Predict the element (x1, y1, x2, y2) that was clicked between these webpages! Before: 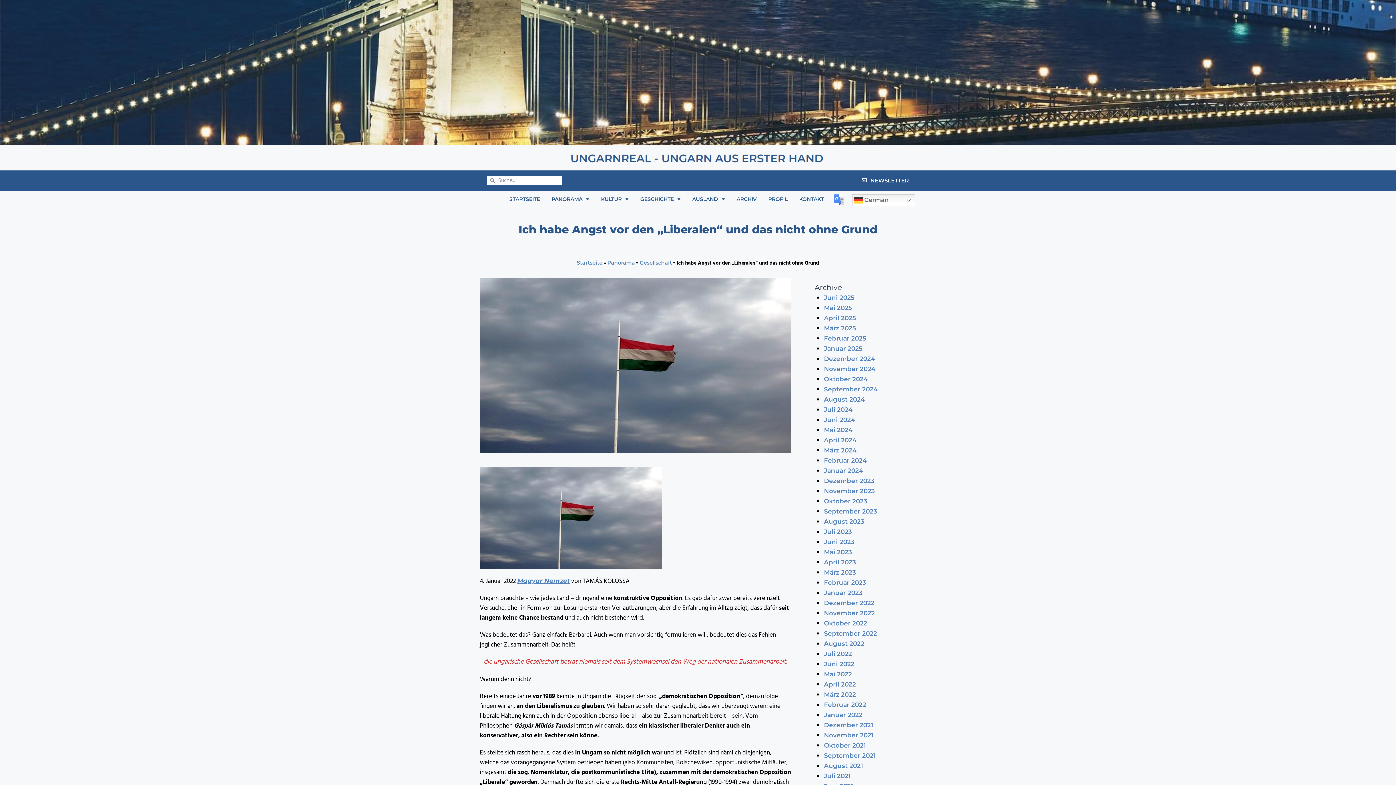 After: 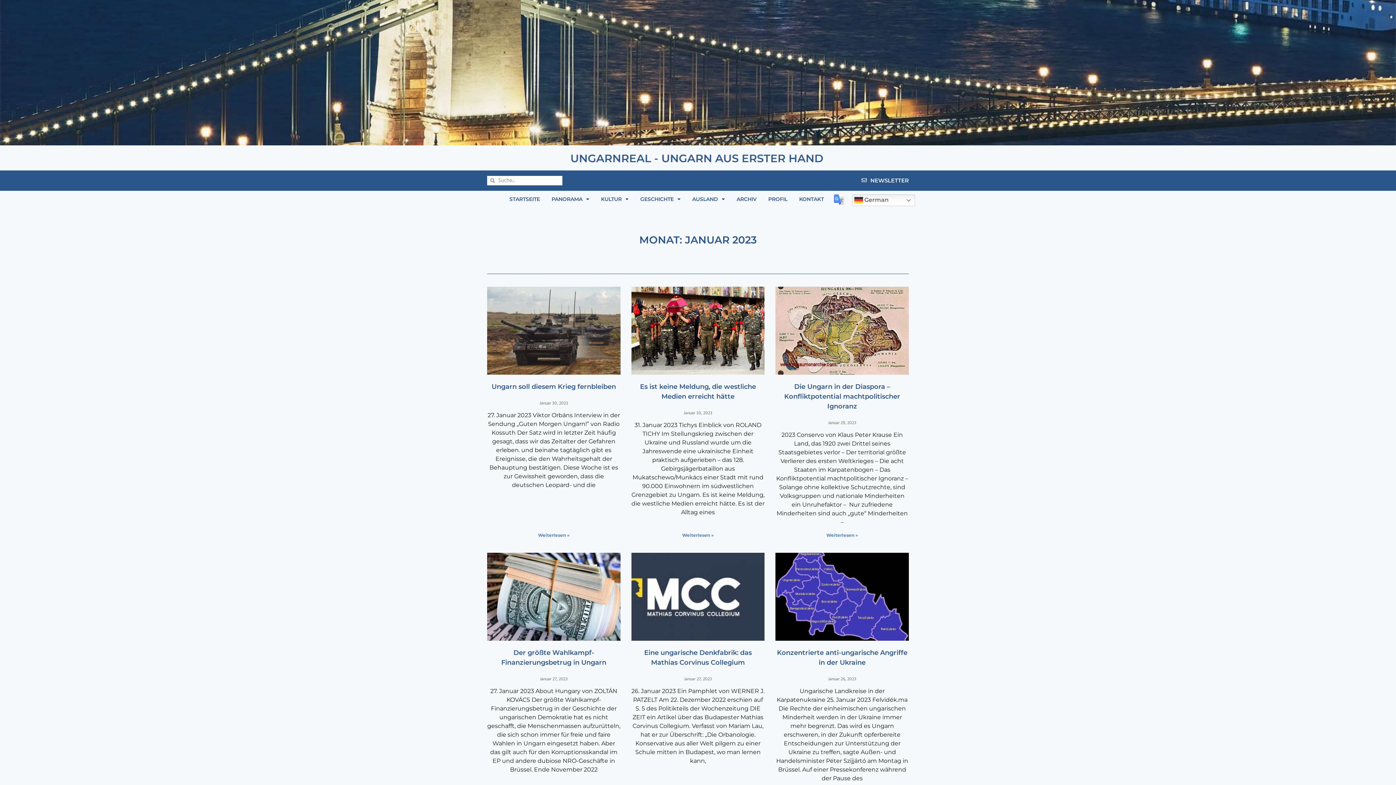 Action: label: Januar 2023 bbox: (824, 589, 862, 596)